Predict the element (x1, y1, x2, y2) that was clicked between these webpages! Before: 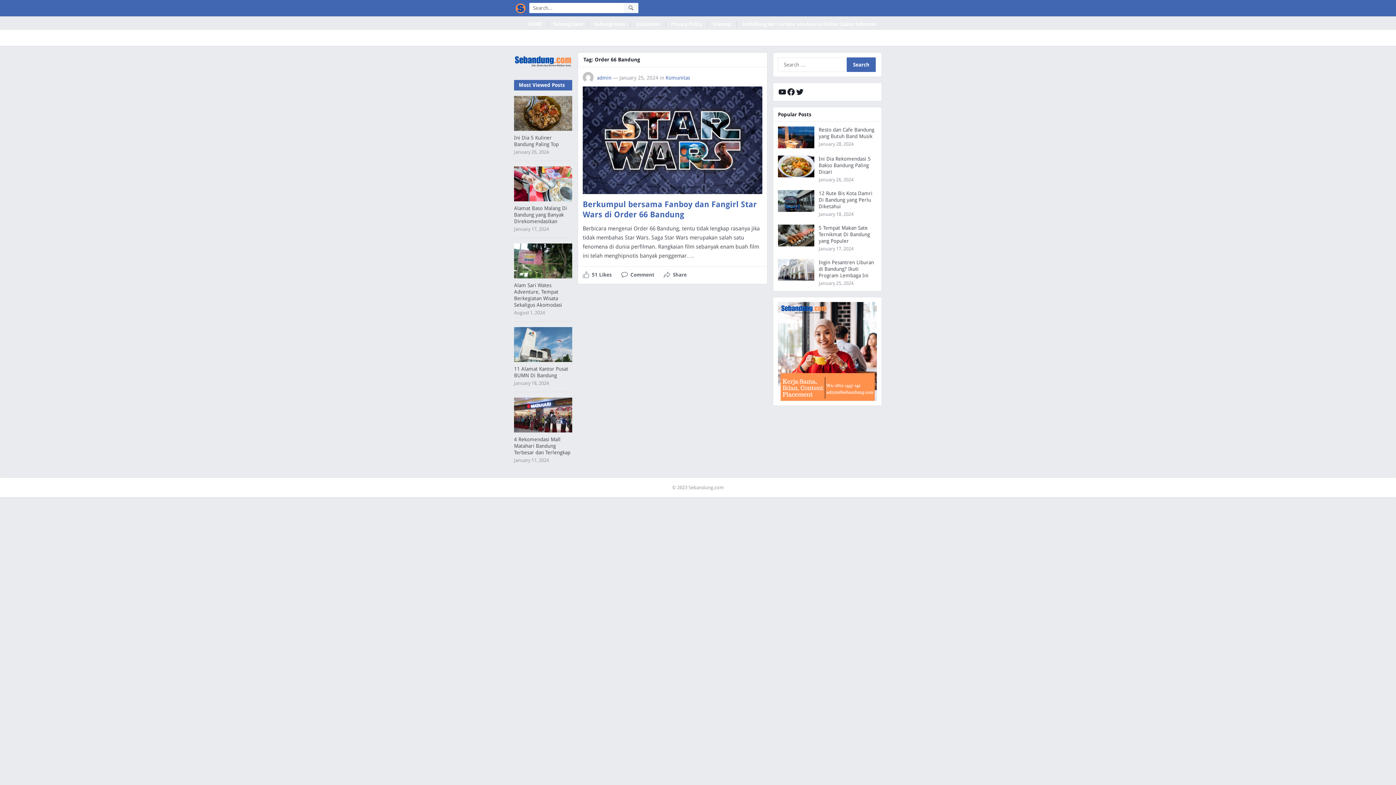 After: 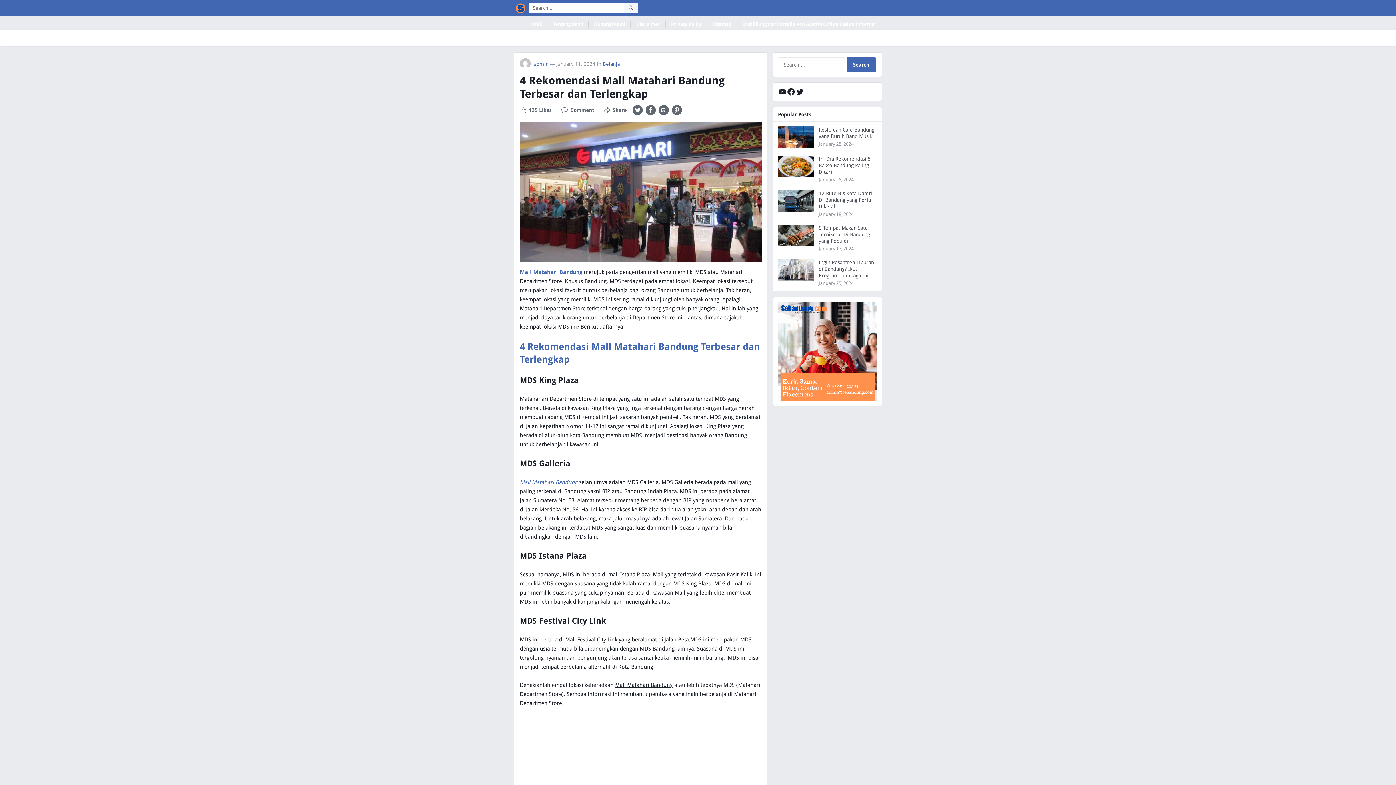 Action: label: 4 Rekomendasi Mall Matahari Bandung Terbesar dan Terlengkap bbox: (514, 436, 570, 455)